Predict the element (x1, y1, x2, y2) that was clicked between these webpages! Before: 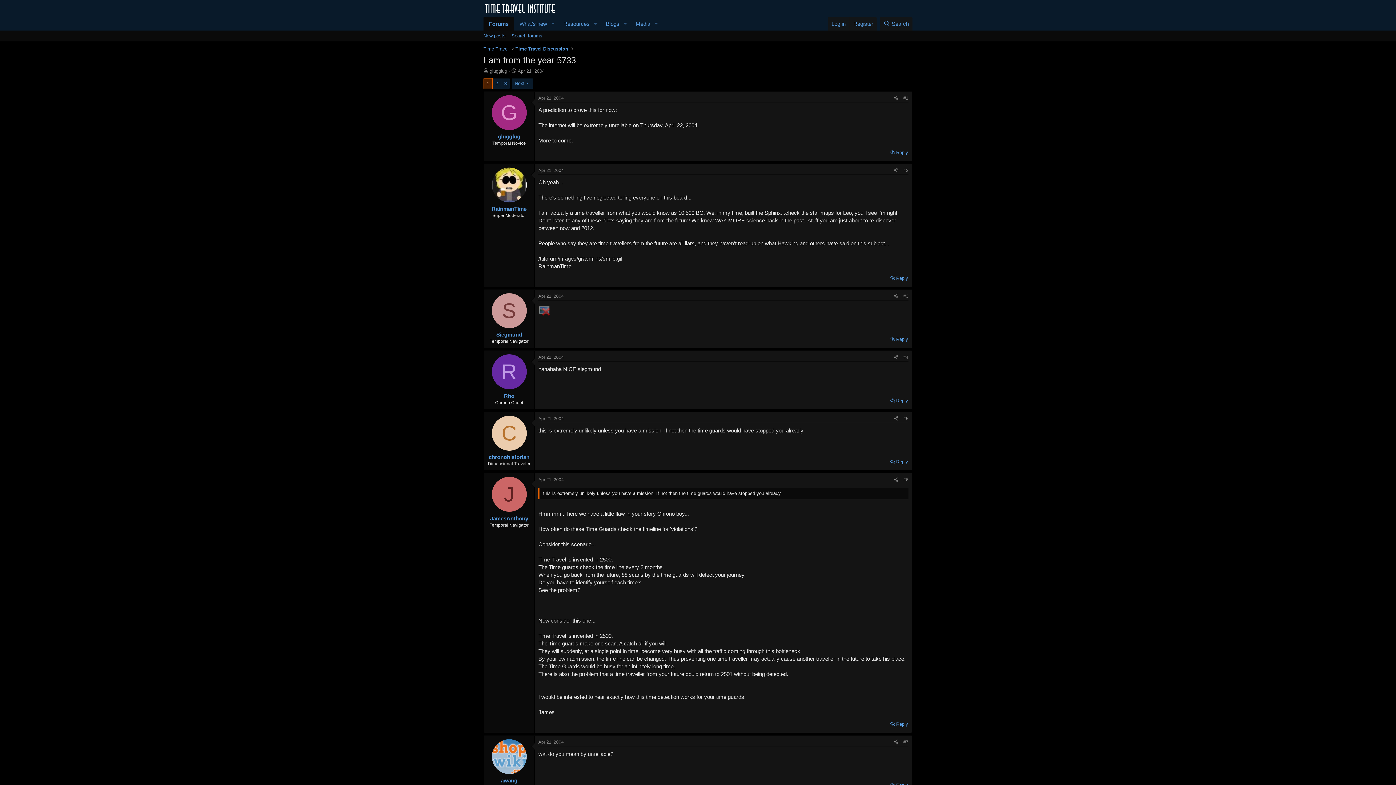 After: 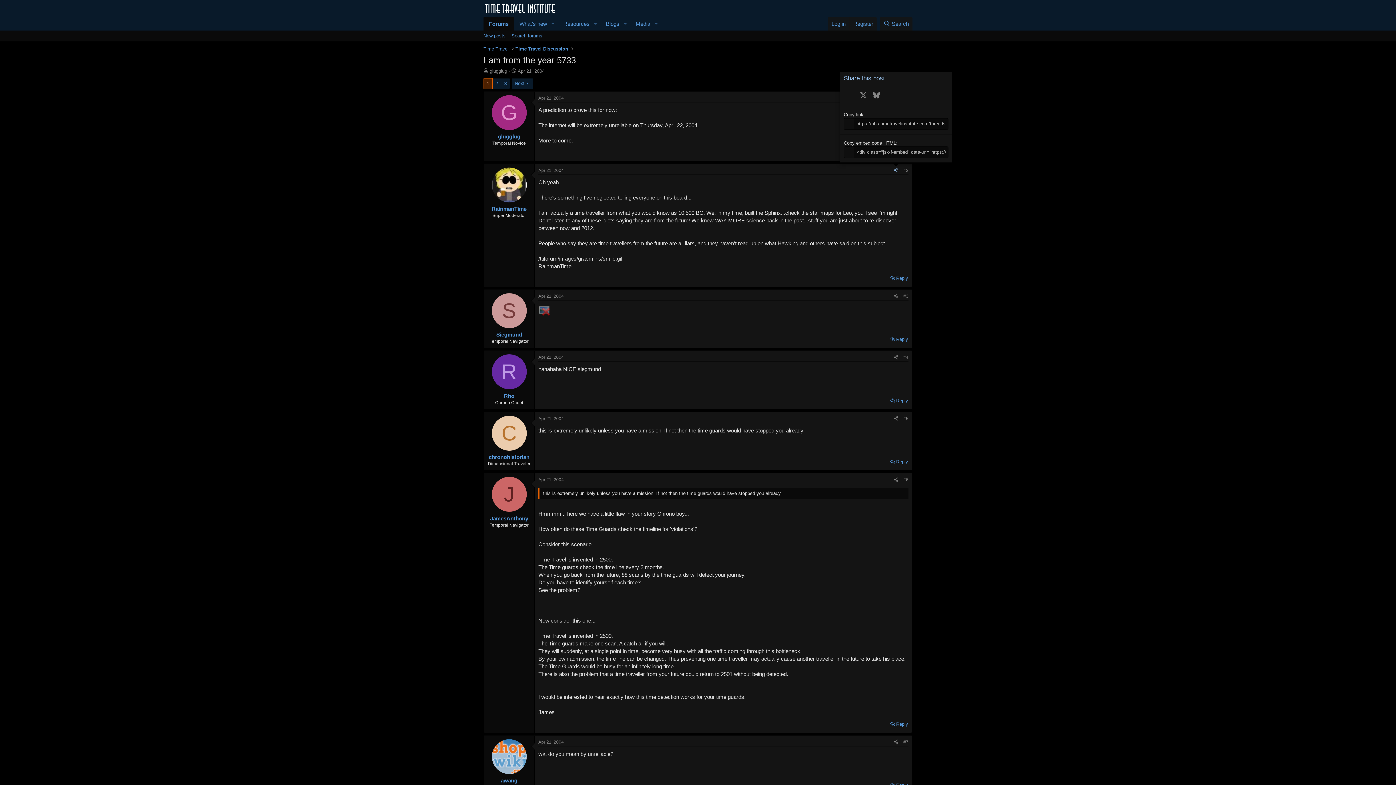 Action: label: Share bbox: (891, 166, 901, 174)